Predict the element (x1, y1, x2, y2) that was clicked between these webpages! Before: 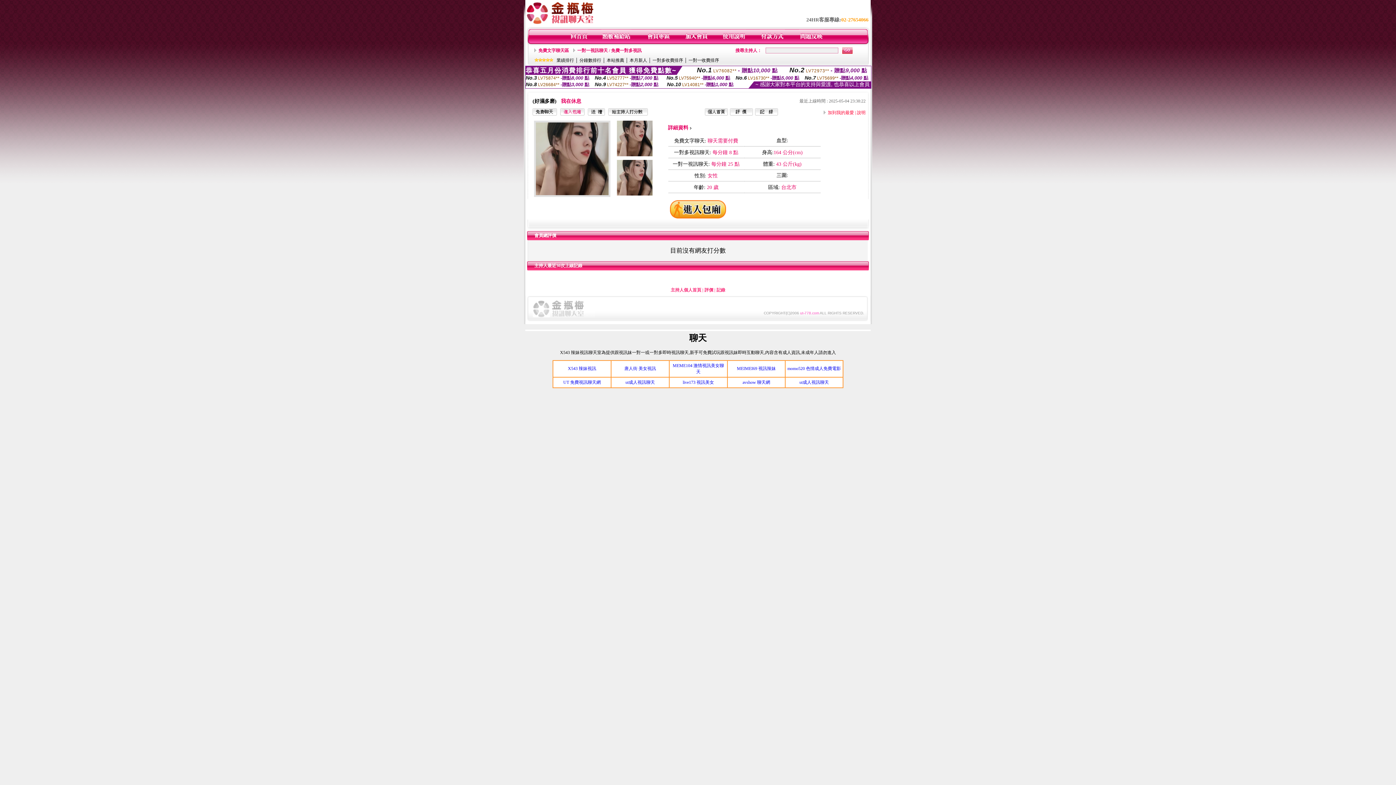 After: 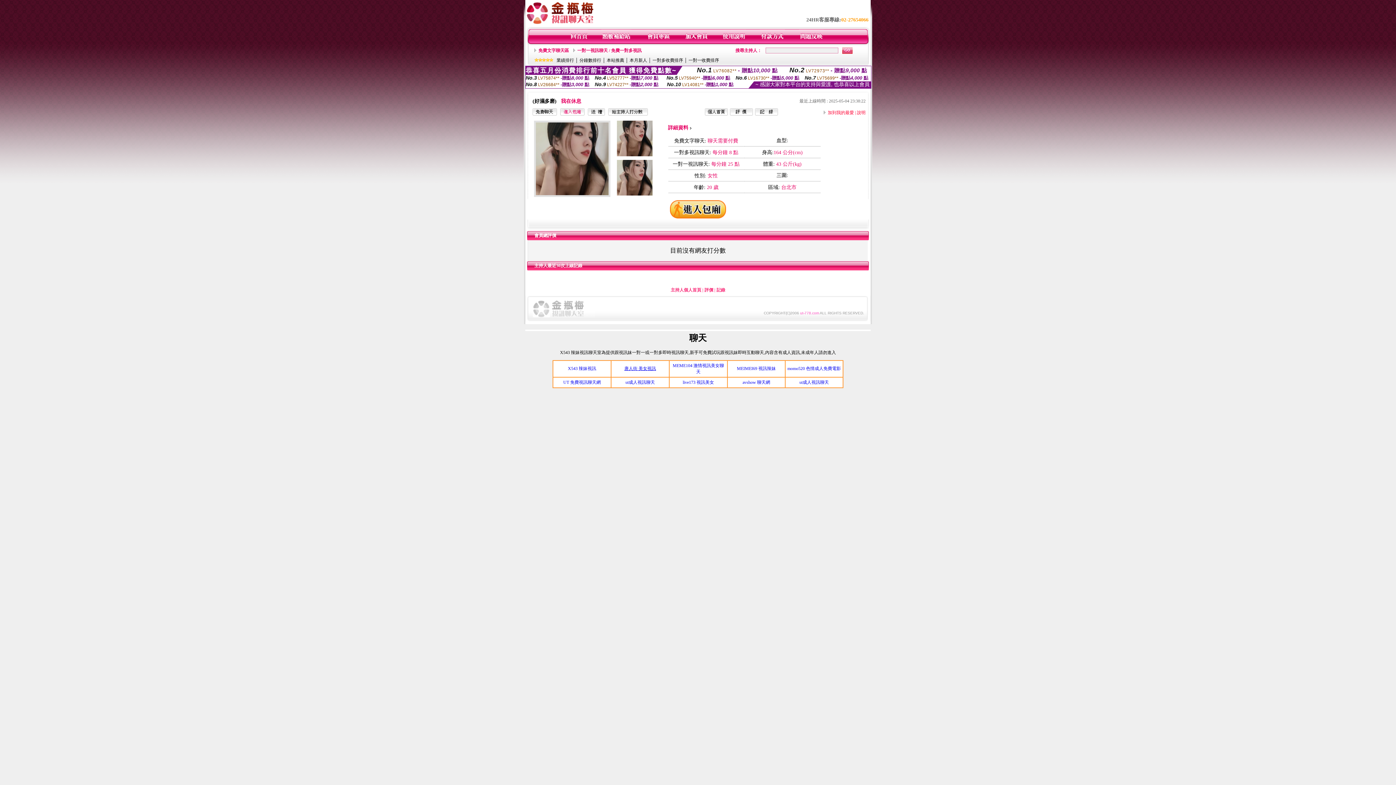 Action: bbox: (624, 366, 656, 371) label: 唐人街 美女視訊